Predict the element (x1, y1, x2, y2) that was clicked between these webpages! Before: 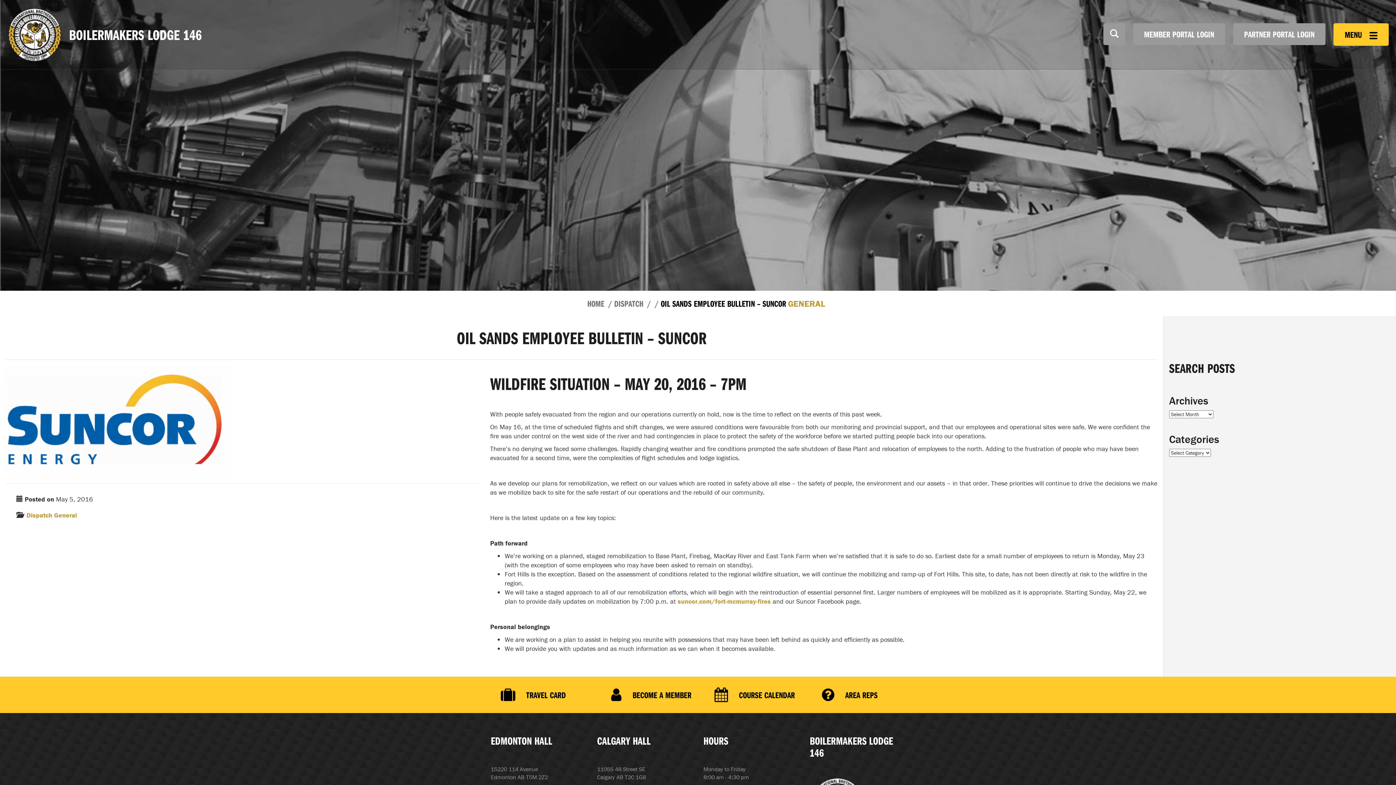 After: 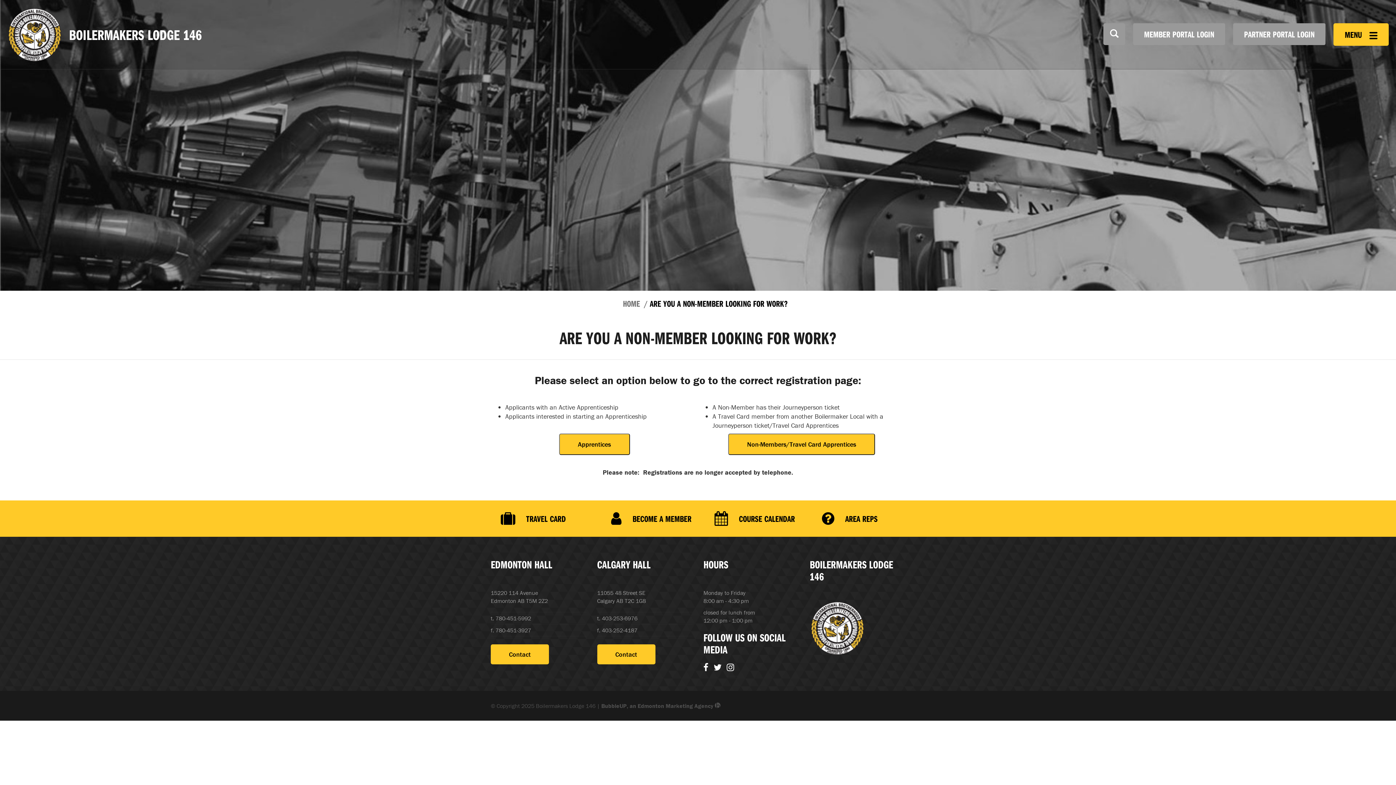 Action: bbox: (591, 684, 698, 706)